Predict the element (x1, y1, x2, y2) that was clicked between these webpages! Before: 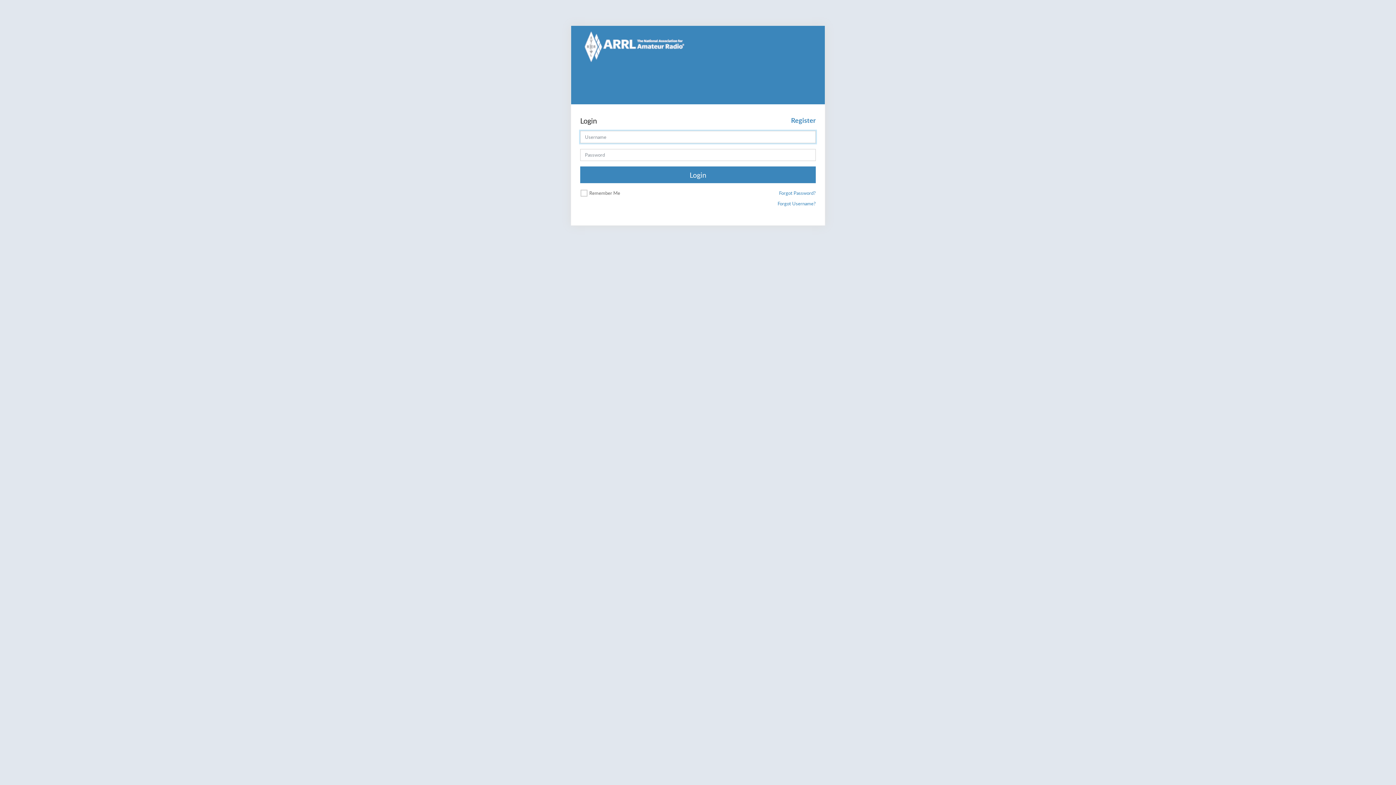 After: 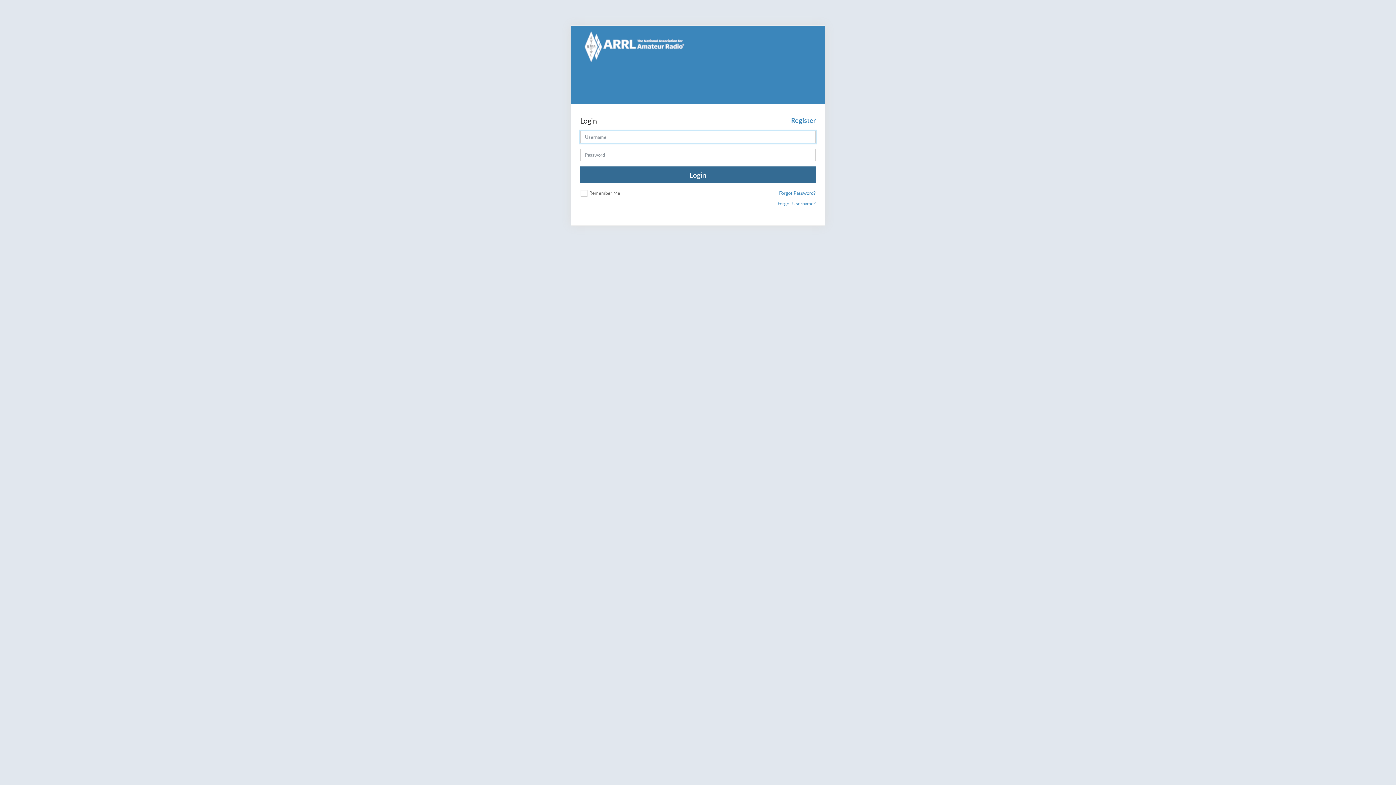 Action: label: Login bbox: (580, 166, 816, 183)